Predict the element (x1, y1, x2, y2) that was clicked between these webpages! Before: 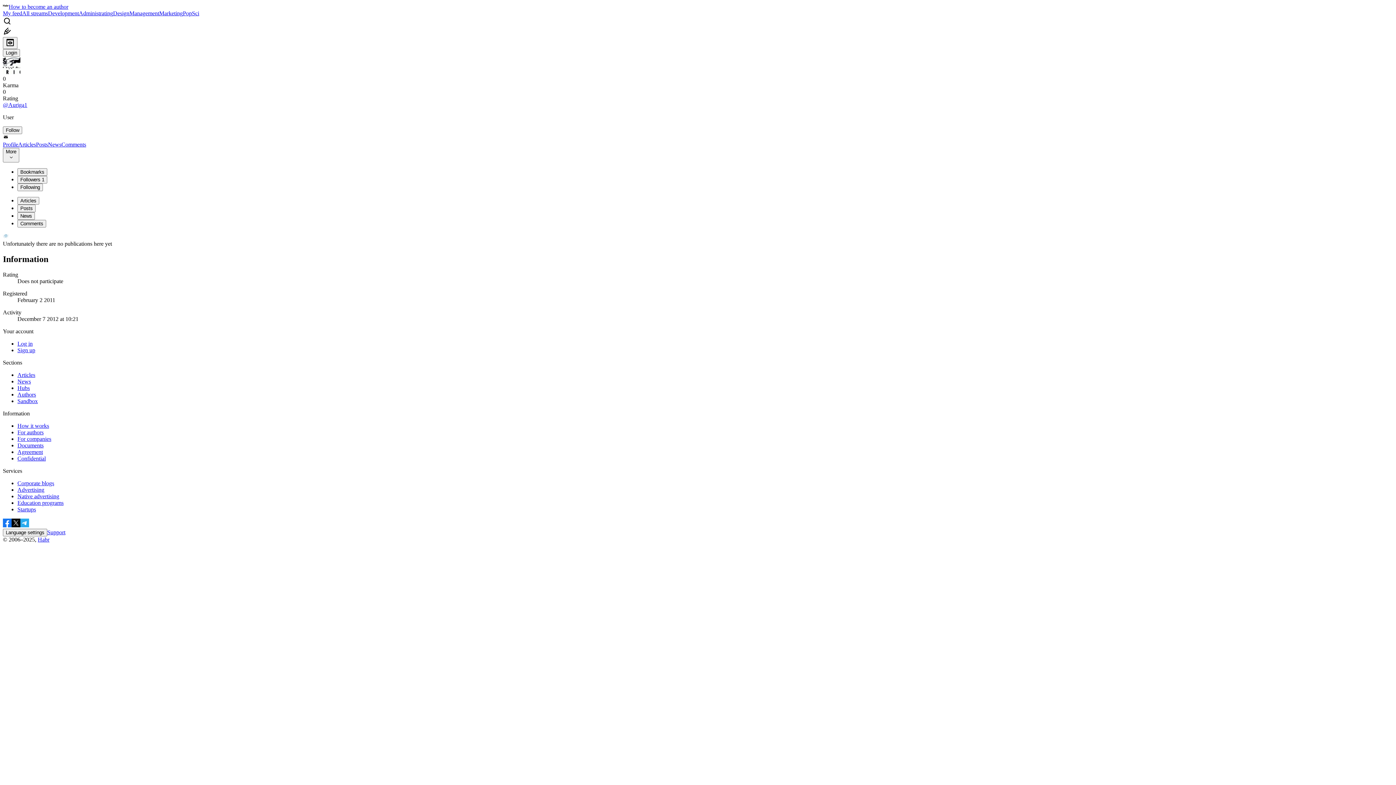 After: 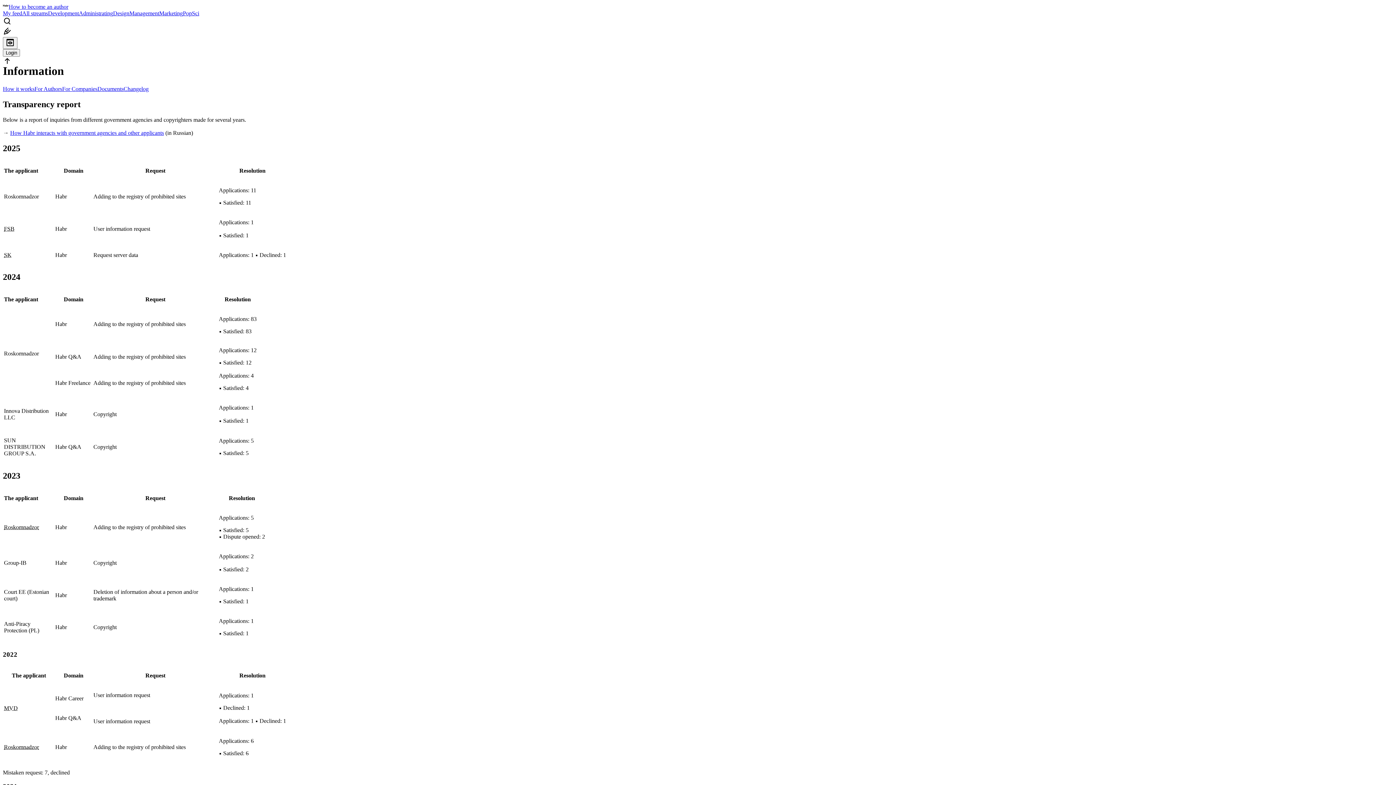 Action: bbox: (17, 442, 43, 448) label: Documents